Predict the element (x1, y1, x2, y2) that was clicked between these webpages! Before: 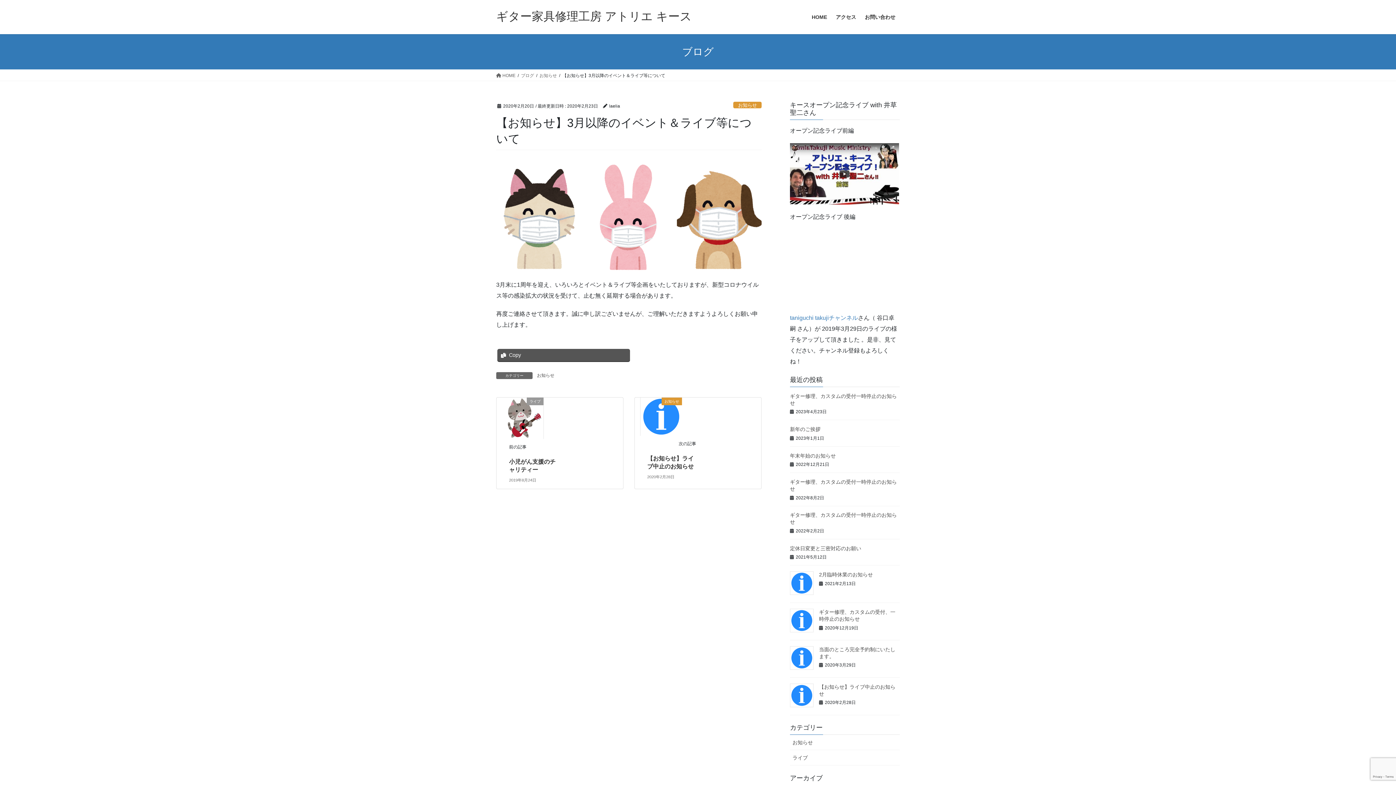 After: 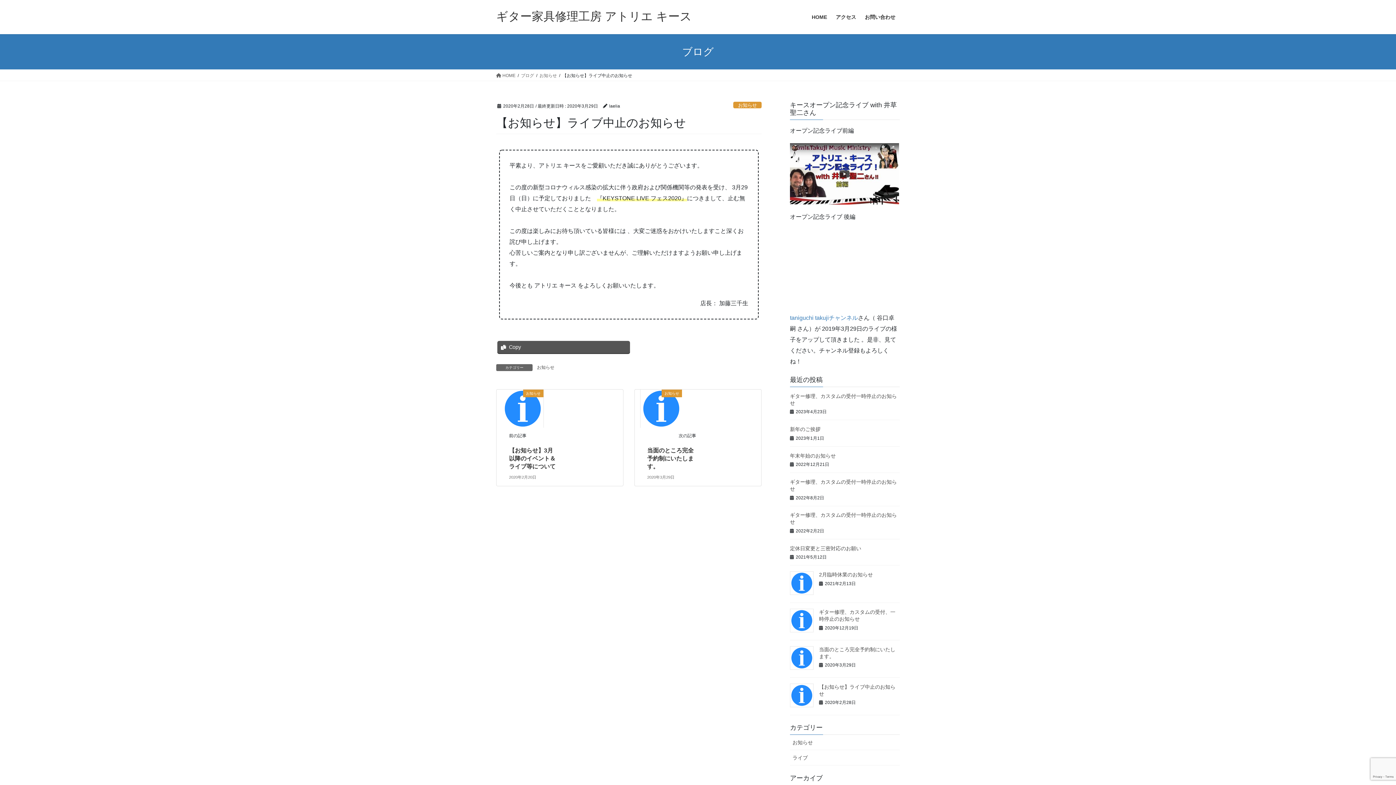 Action: label: お知らせ bbox: (640, 413, 682, 419)